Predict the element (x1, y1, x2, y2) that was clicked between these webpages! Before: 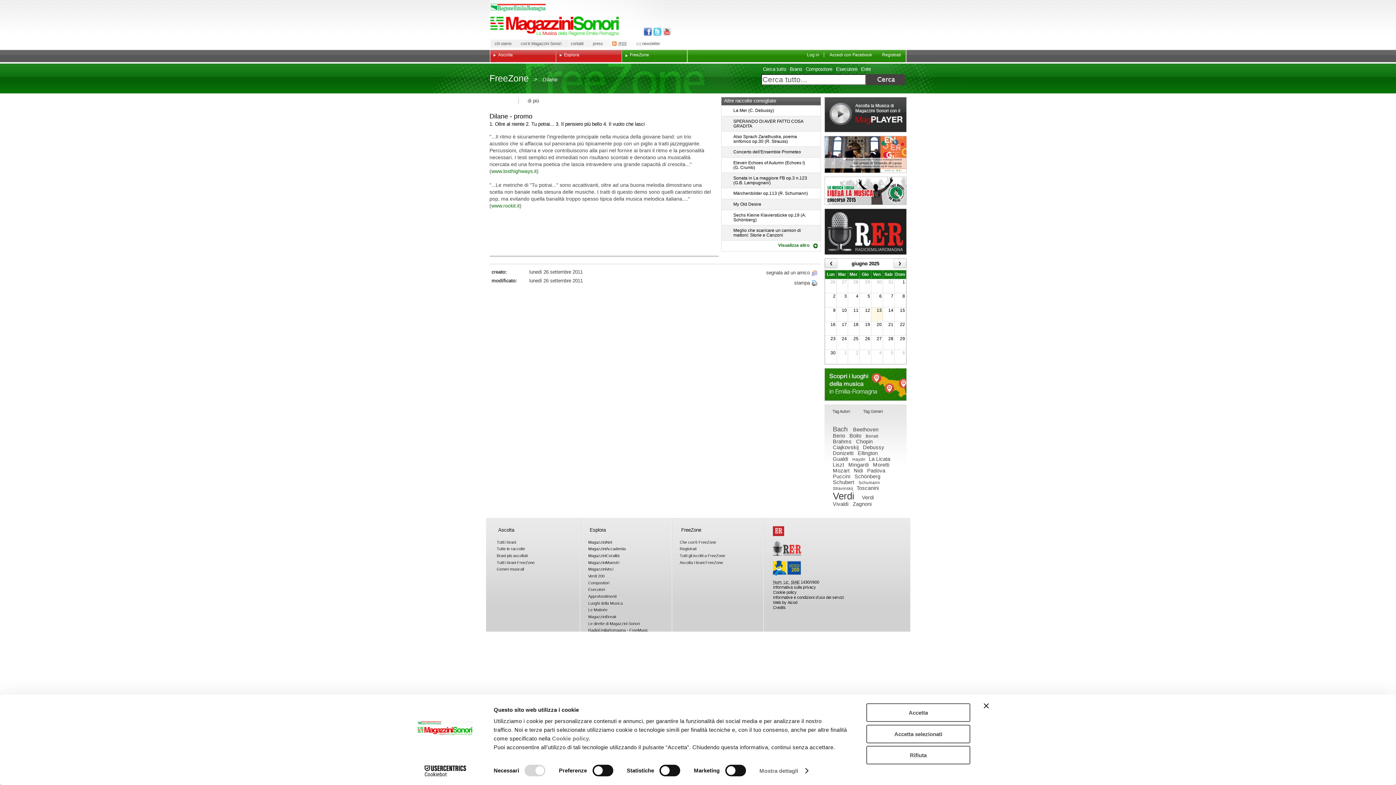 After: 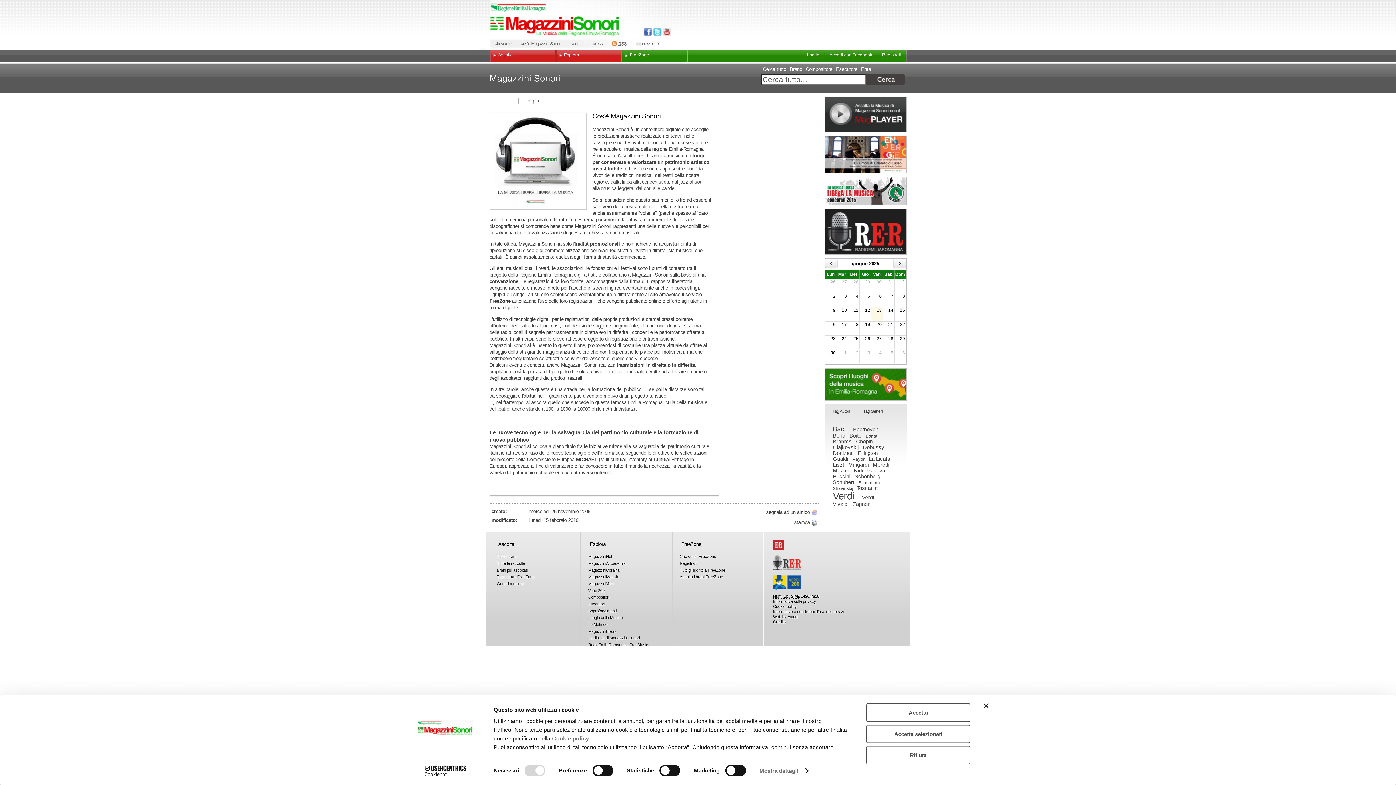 Action: bbox: (520, 39, 561, 47) label: cos'è Magazzini Sonori